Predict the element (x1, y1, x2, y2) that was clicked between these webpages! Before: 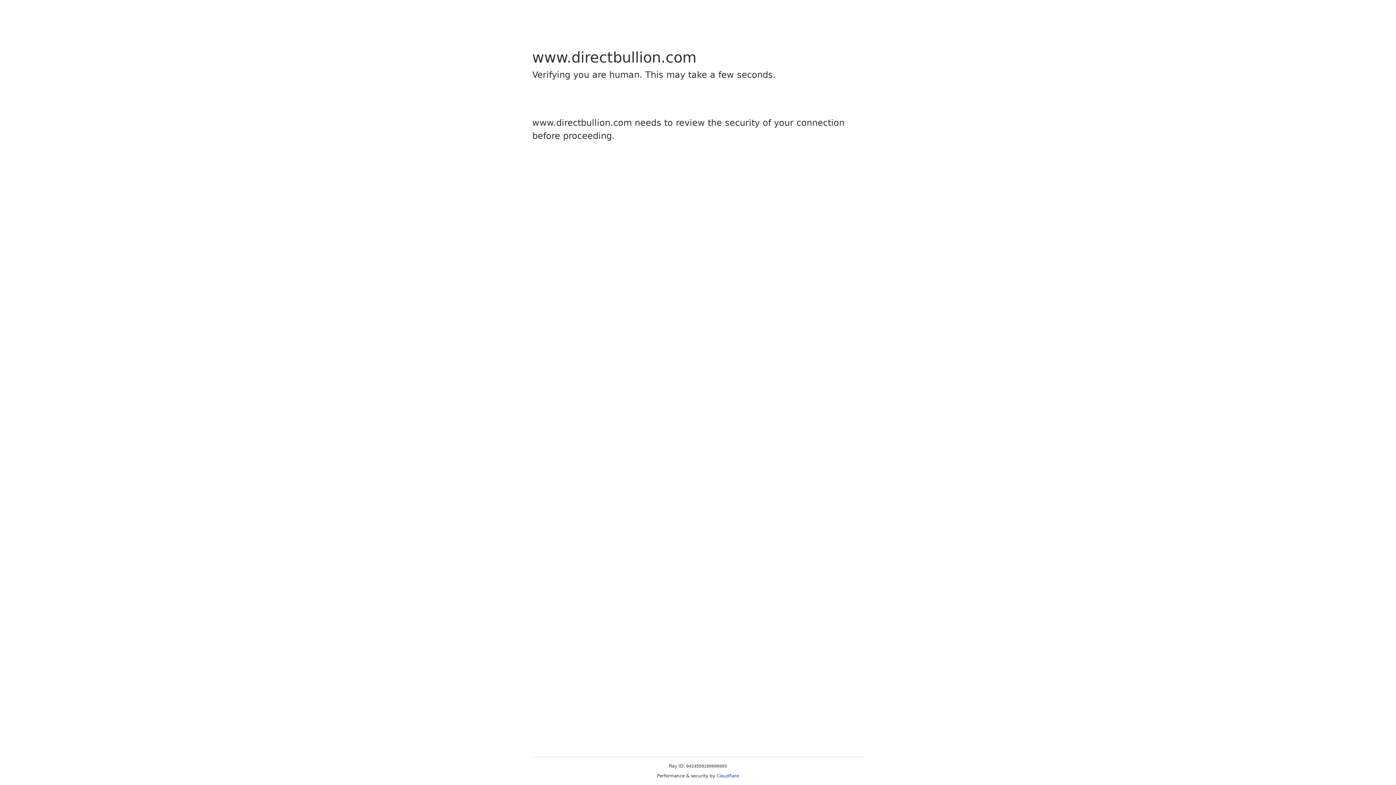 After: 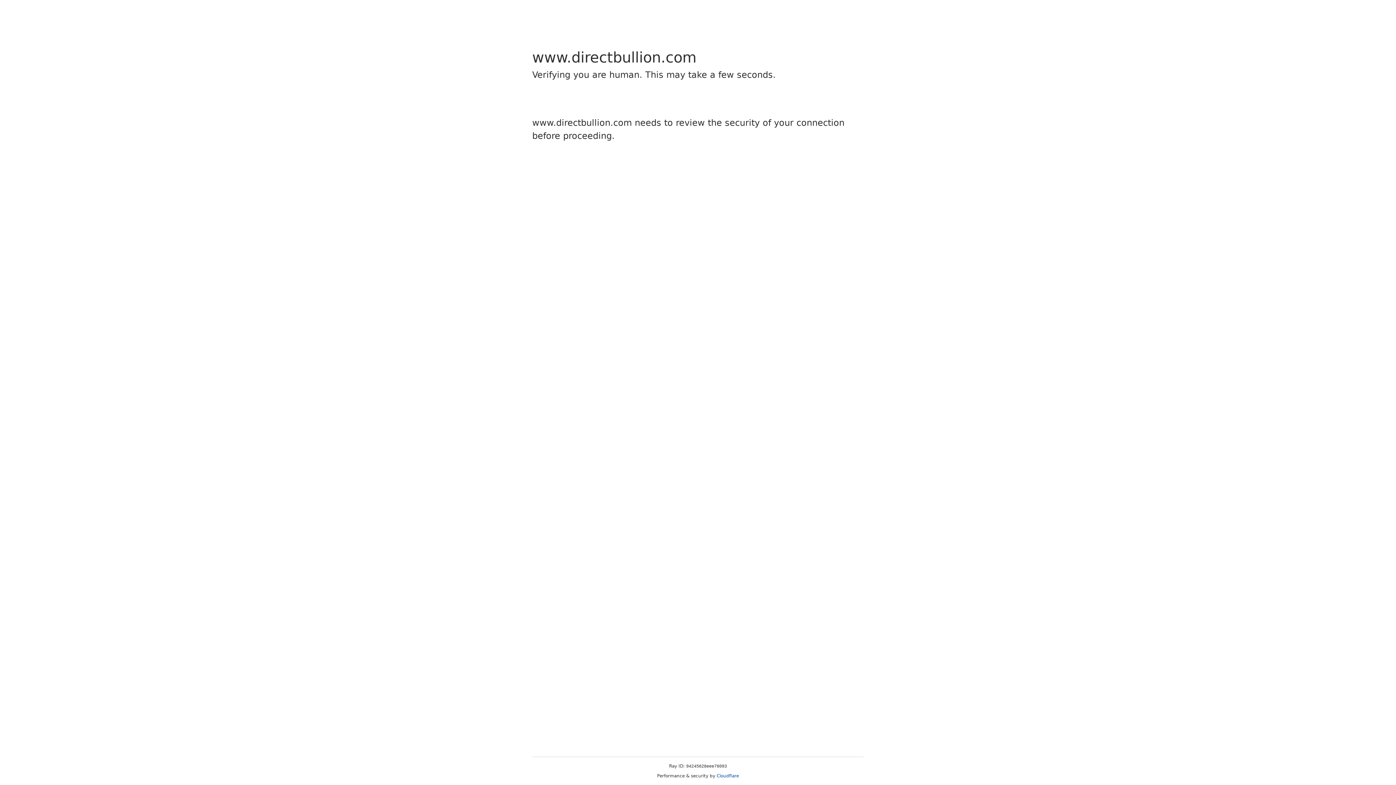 Action: bbox: (716, 773, 739, 778) label: Cloudflare